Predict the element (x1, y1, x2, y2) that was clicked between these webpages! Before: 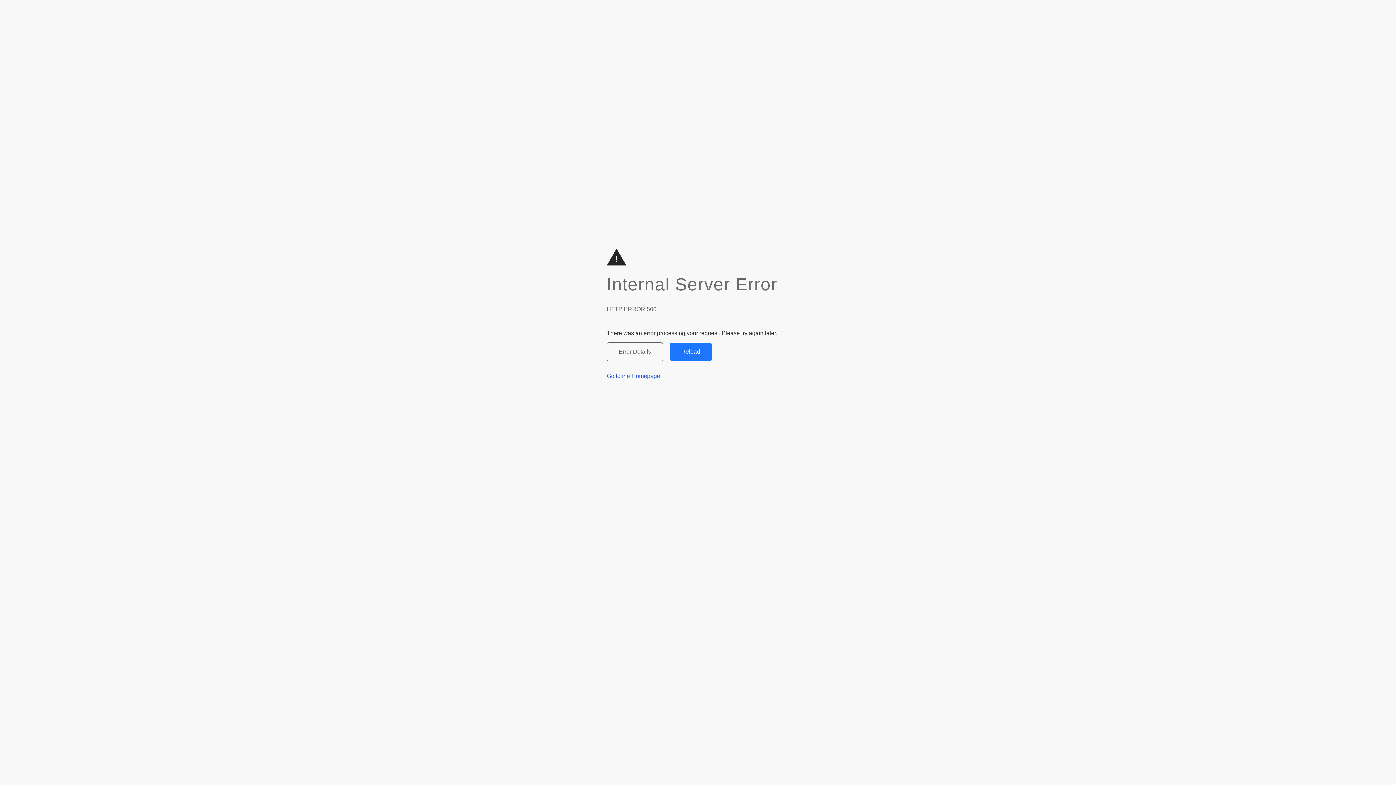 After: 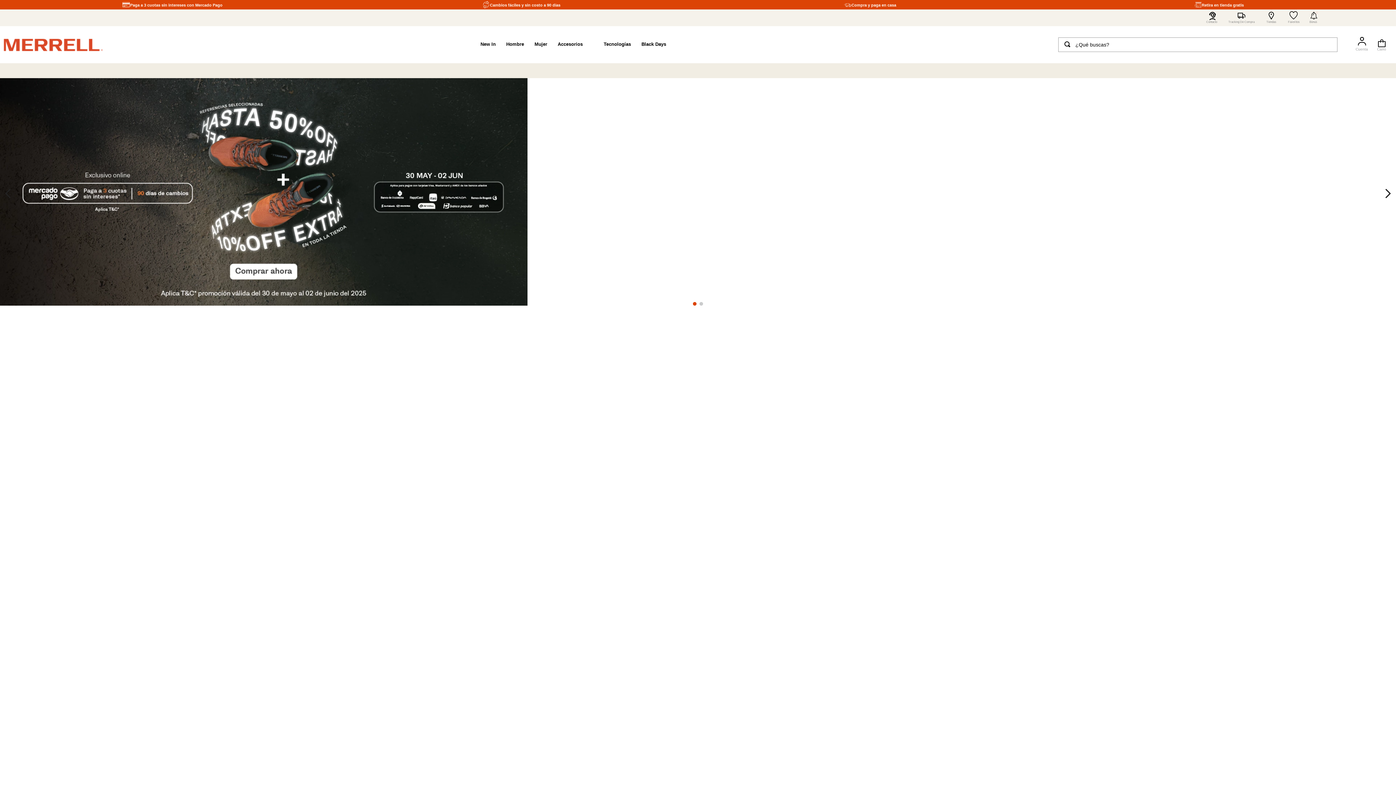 Action: label: Go to the Homepage bbox: (606, 373, 789, 379)